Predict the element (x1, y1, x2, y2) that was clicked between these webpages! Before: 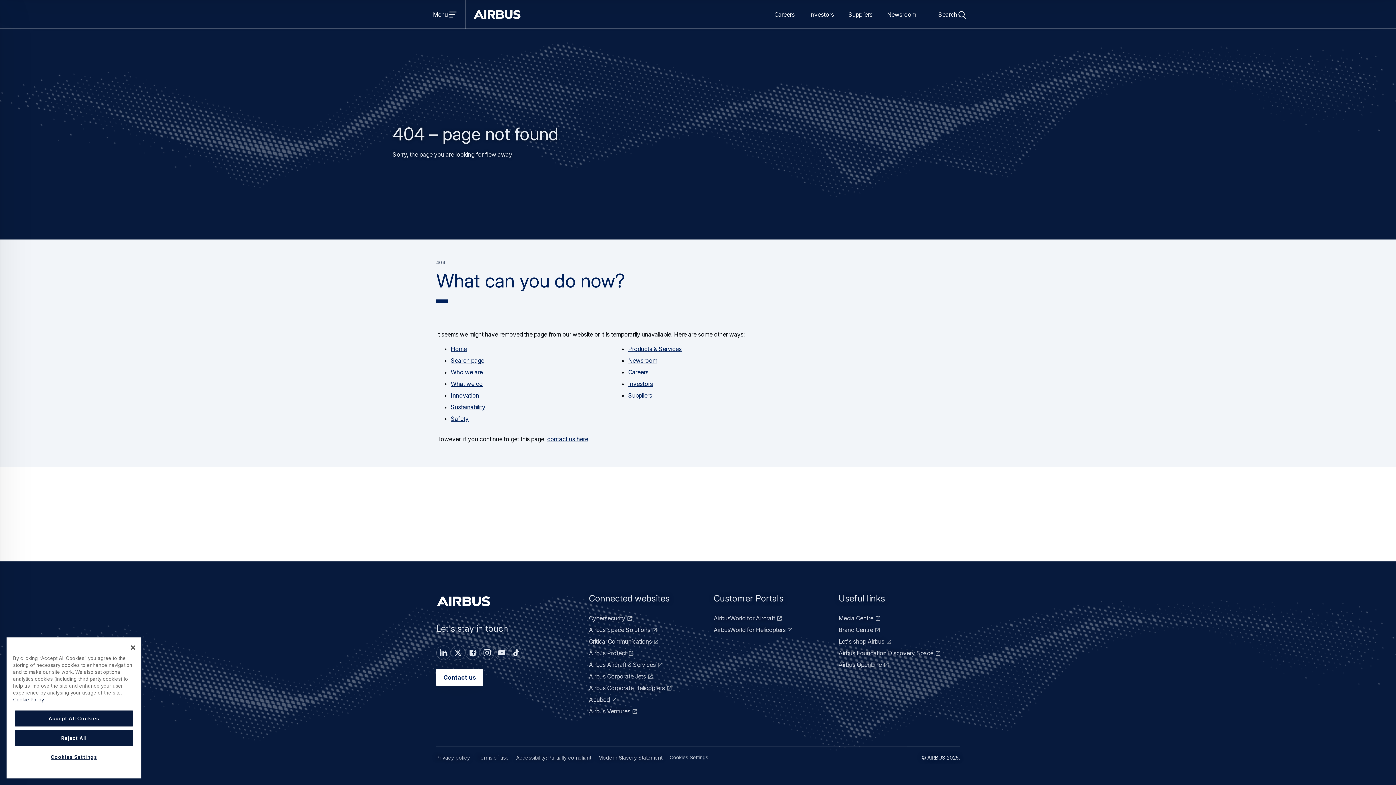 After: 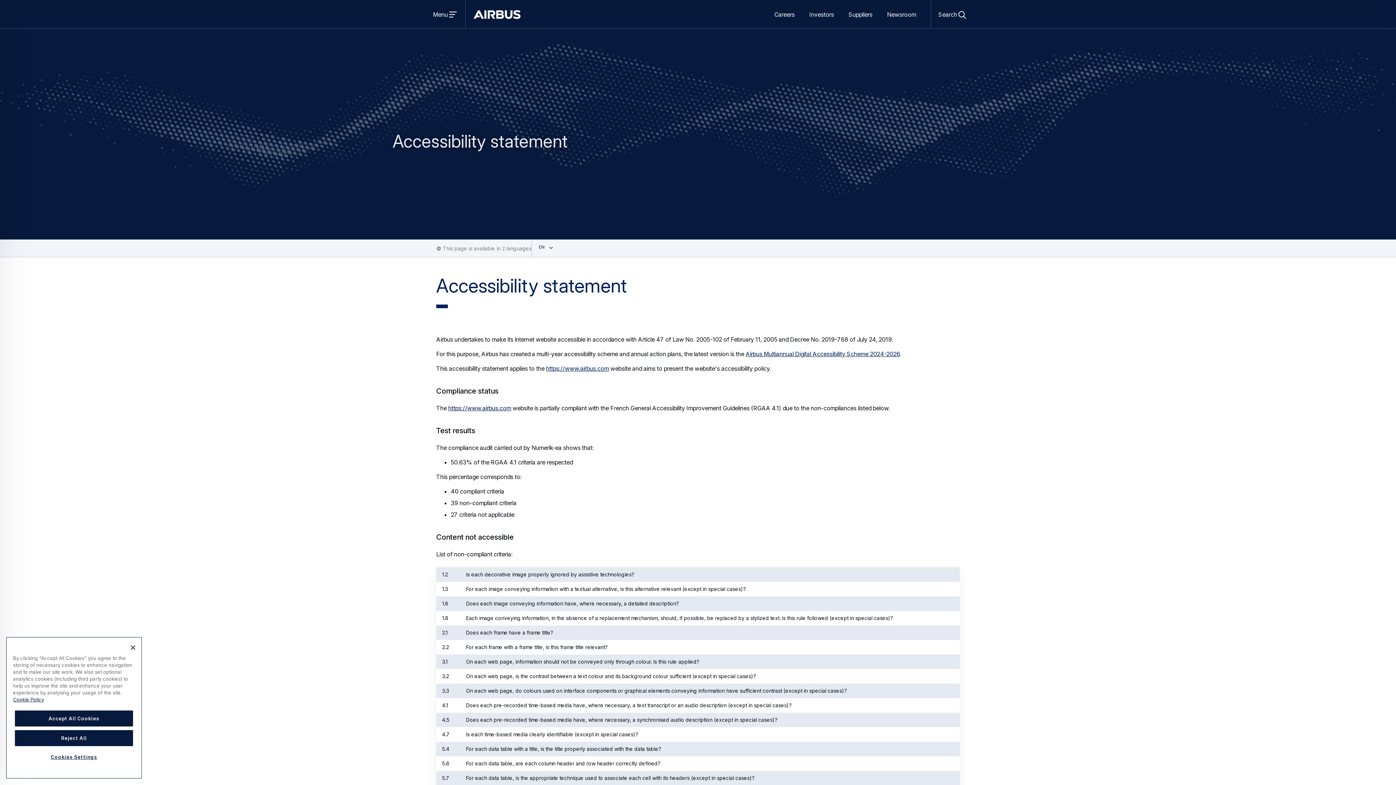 Action: bbox: (512, 752, 594, 763) label: Accessibility: Partially compliant